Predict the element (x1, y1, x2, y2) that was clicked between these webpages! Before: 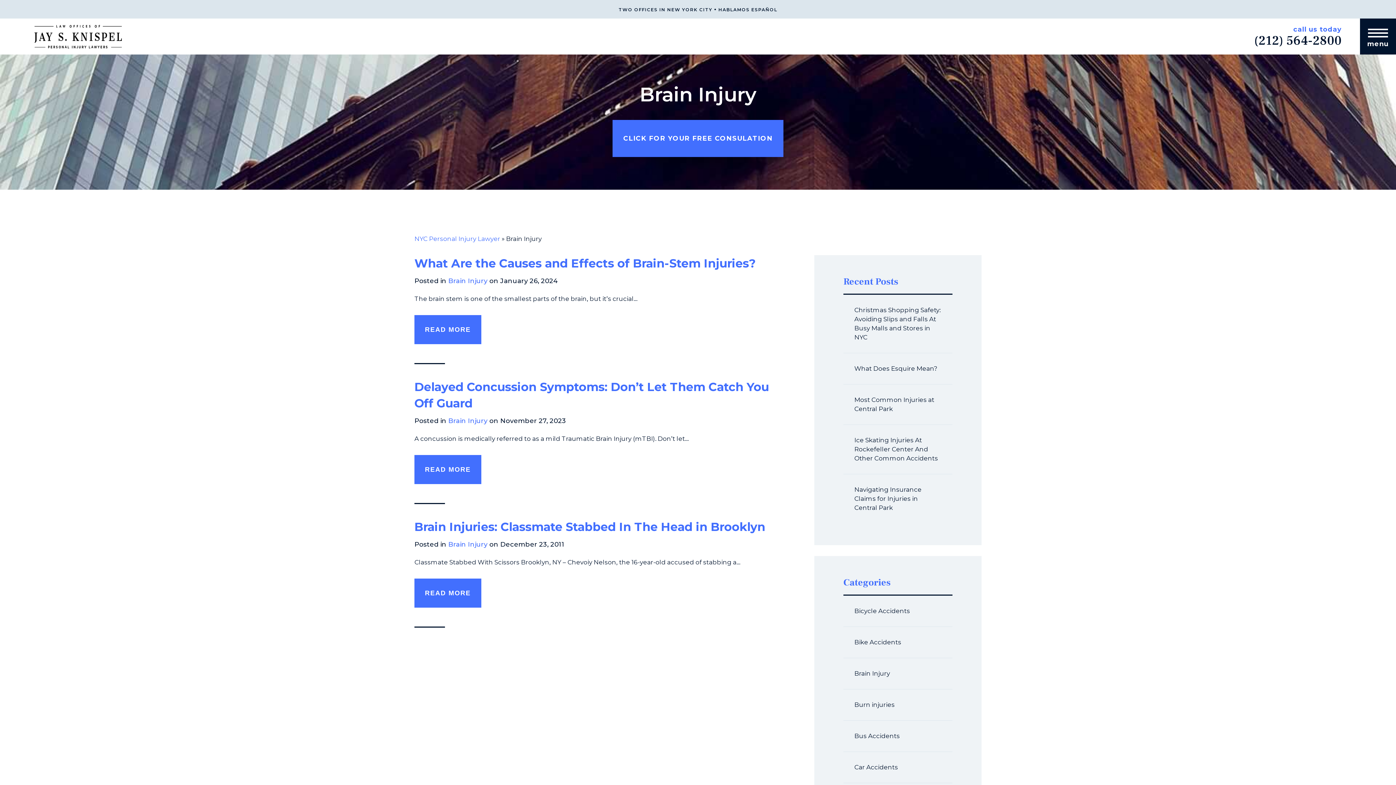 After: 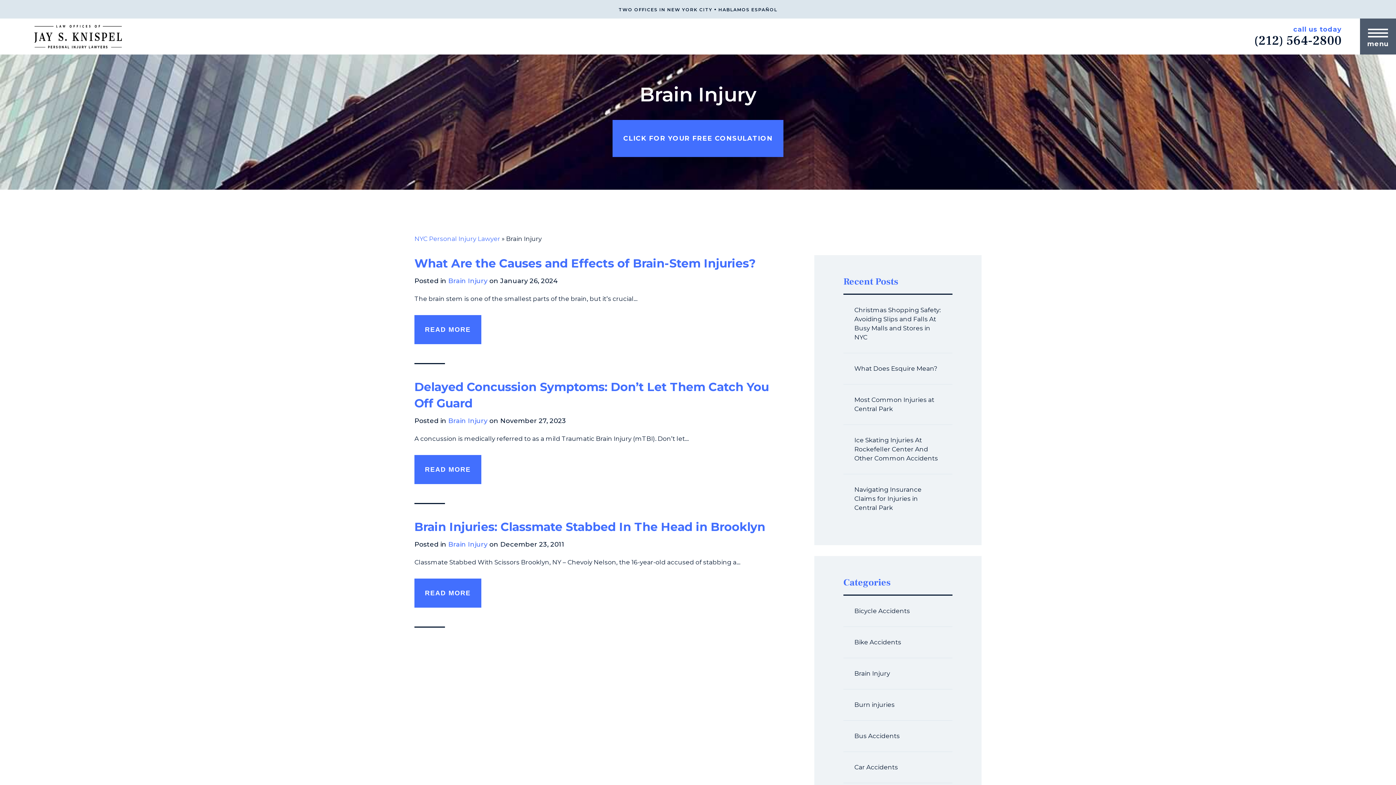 Action: bbox: (1360, 18, 1396, 54) label: menu